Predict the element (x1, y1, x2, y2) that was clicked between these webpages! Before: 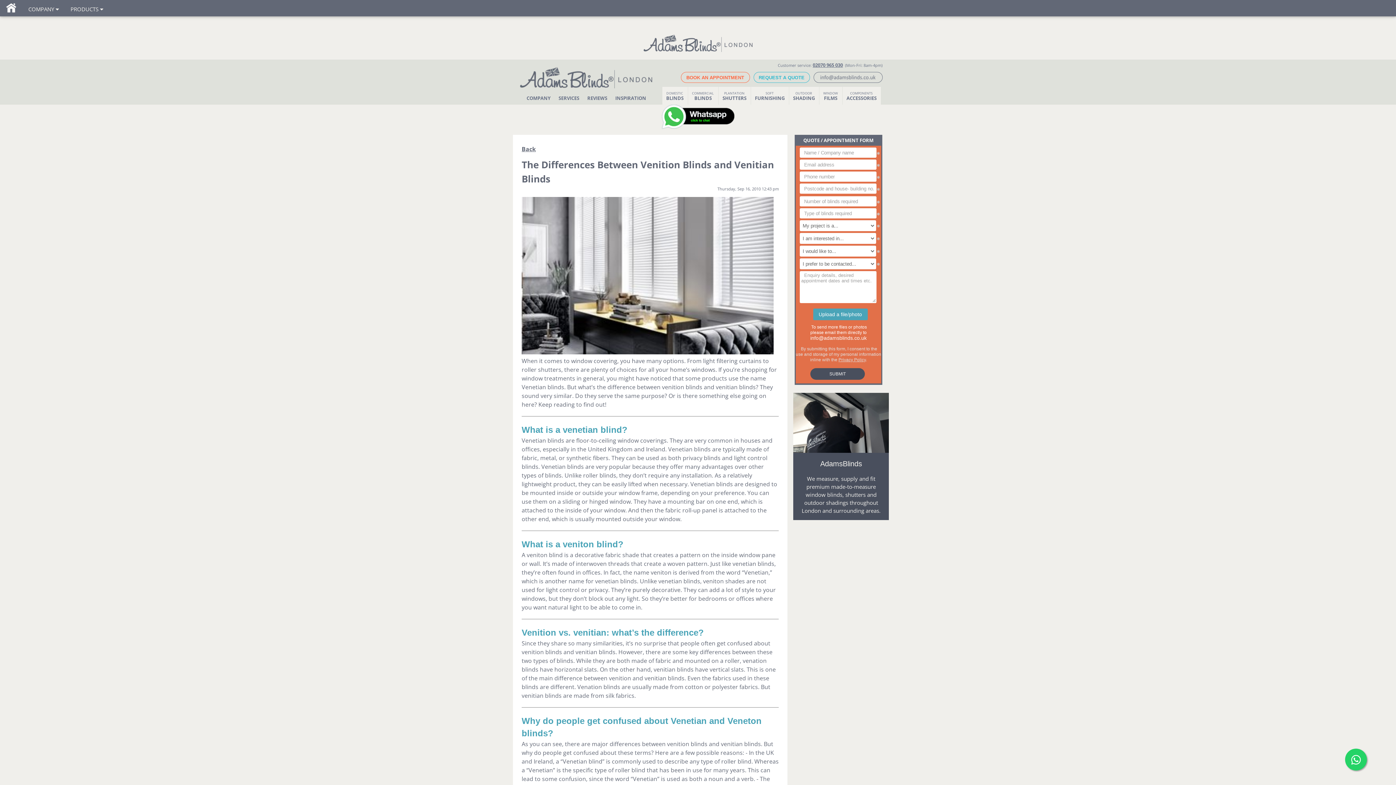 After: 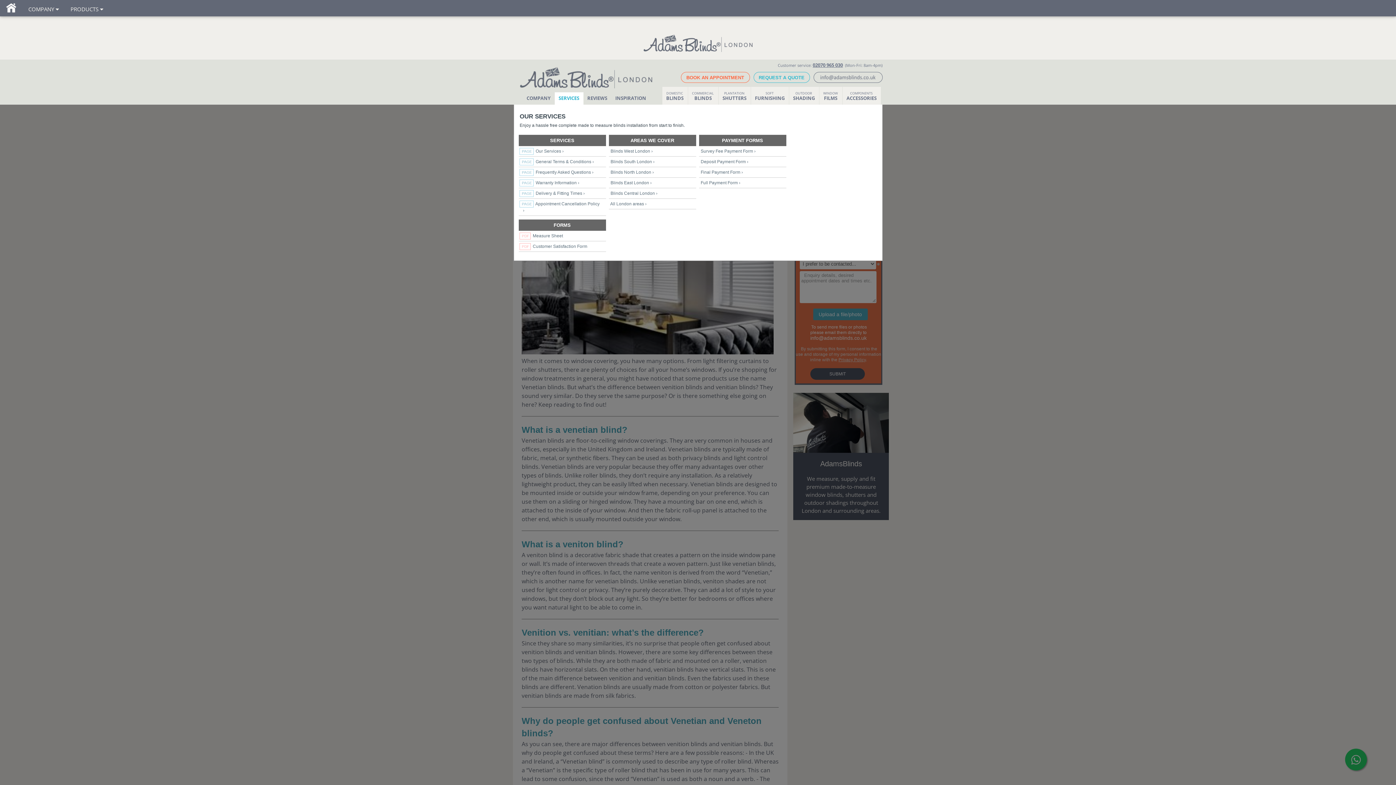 Action: bbox: (553, 92, 585, 104) label: SERVICES 